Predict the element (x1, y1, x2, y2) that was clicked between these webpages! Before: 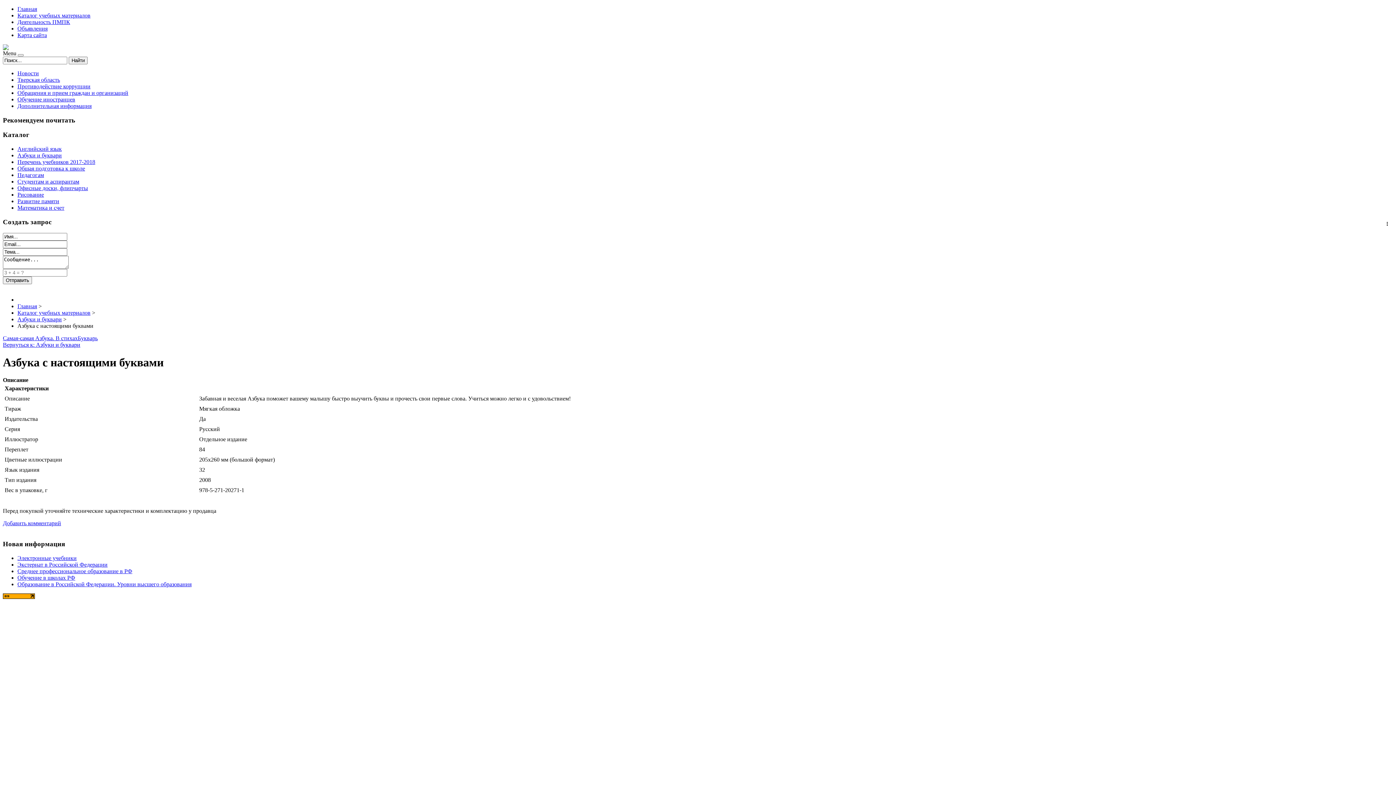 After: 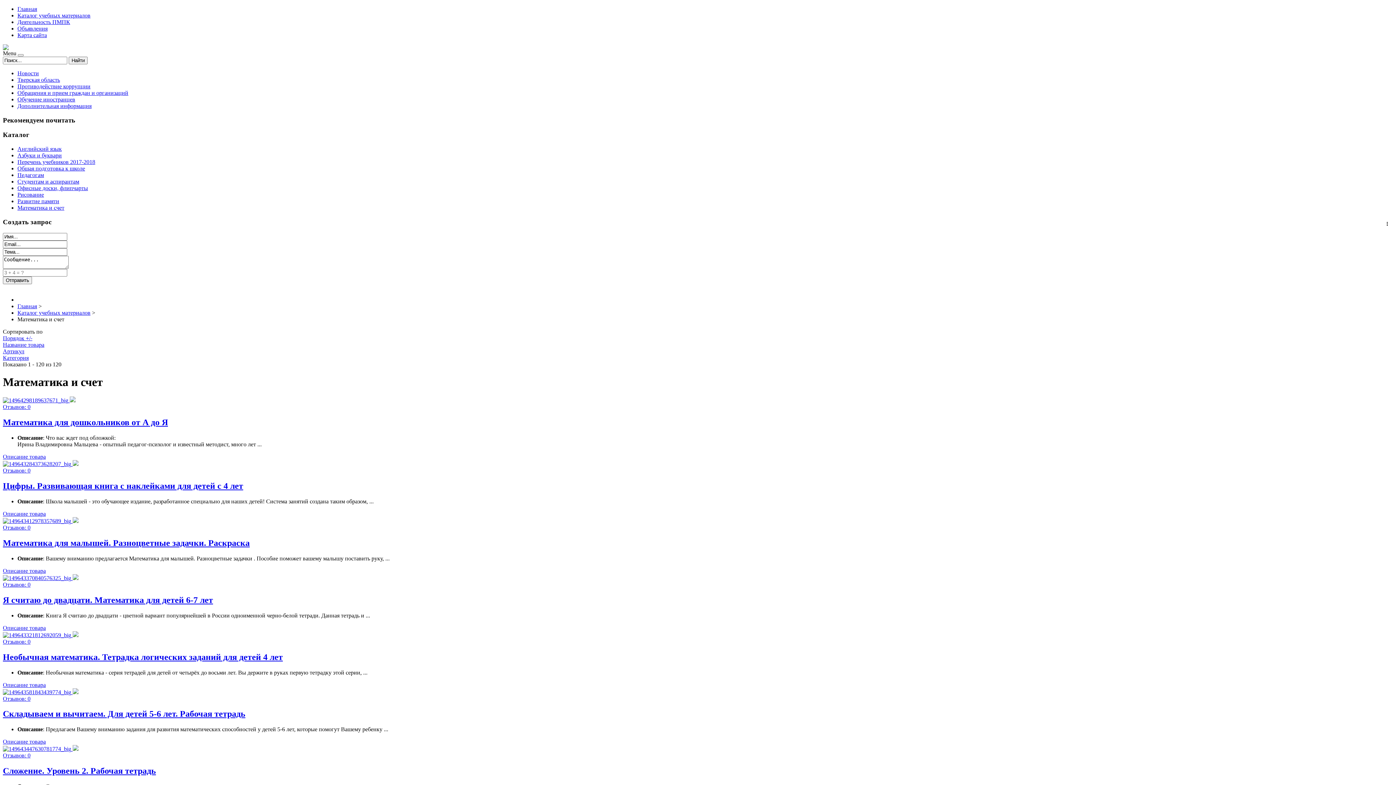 Action: label: Математика и счет bbox: (17, 204, 64, 210)